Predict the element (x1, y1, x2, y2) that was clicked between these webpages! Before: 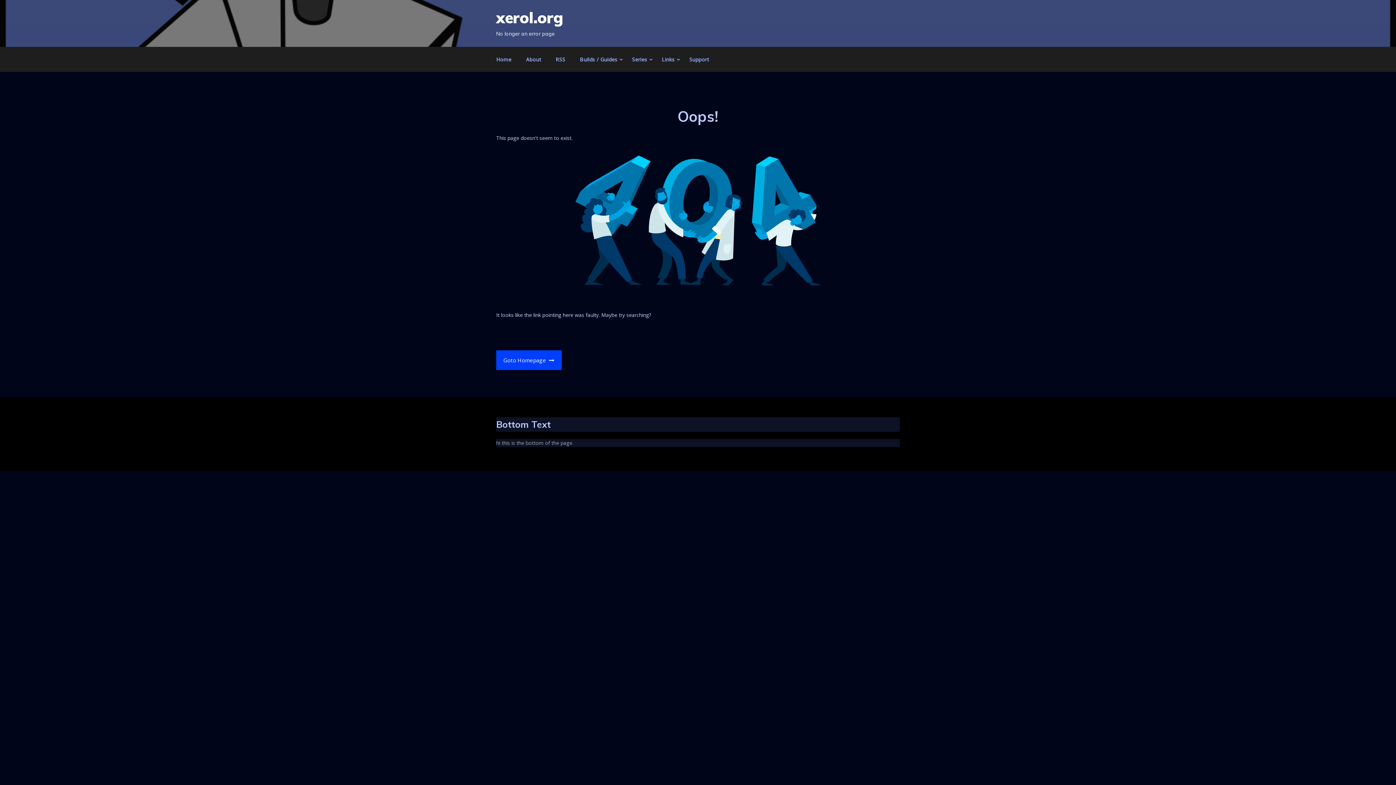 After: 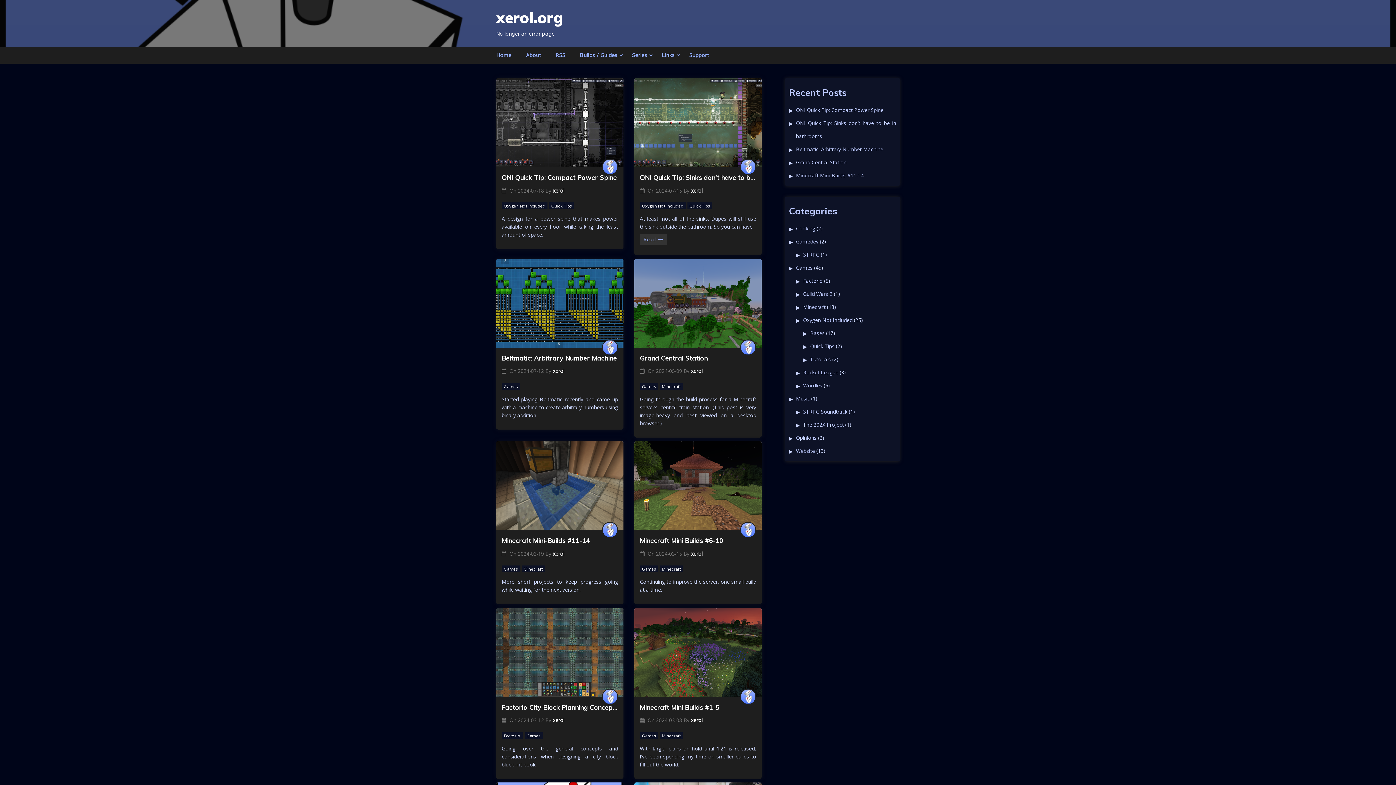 Action: bbox: (496, 350, 561, 370) label: Goto Homepage 